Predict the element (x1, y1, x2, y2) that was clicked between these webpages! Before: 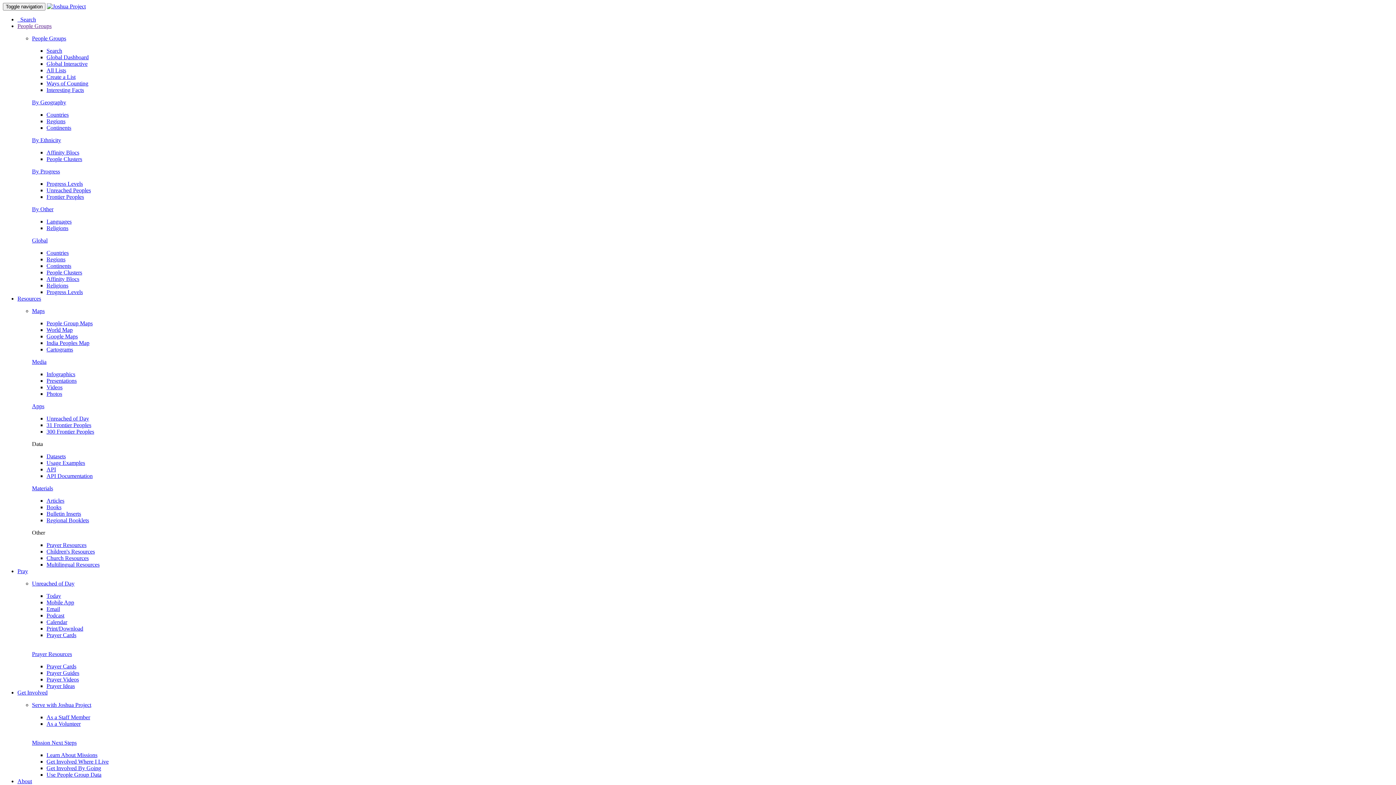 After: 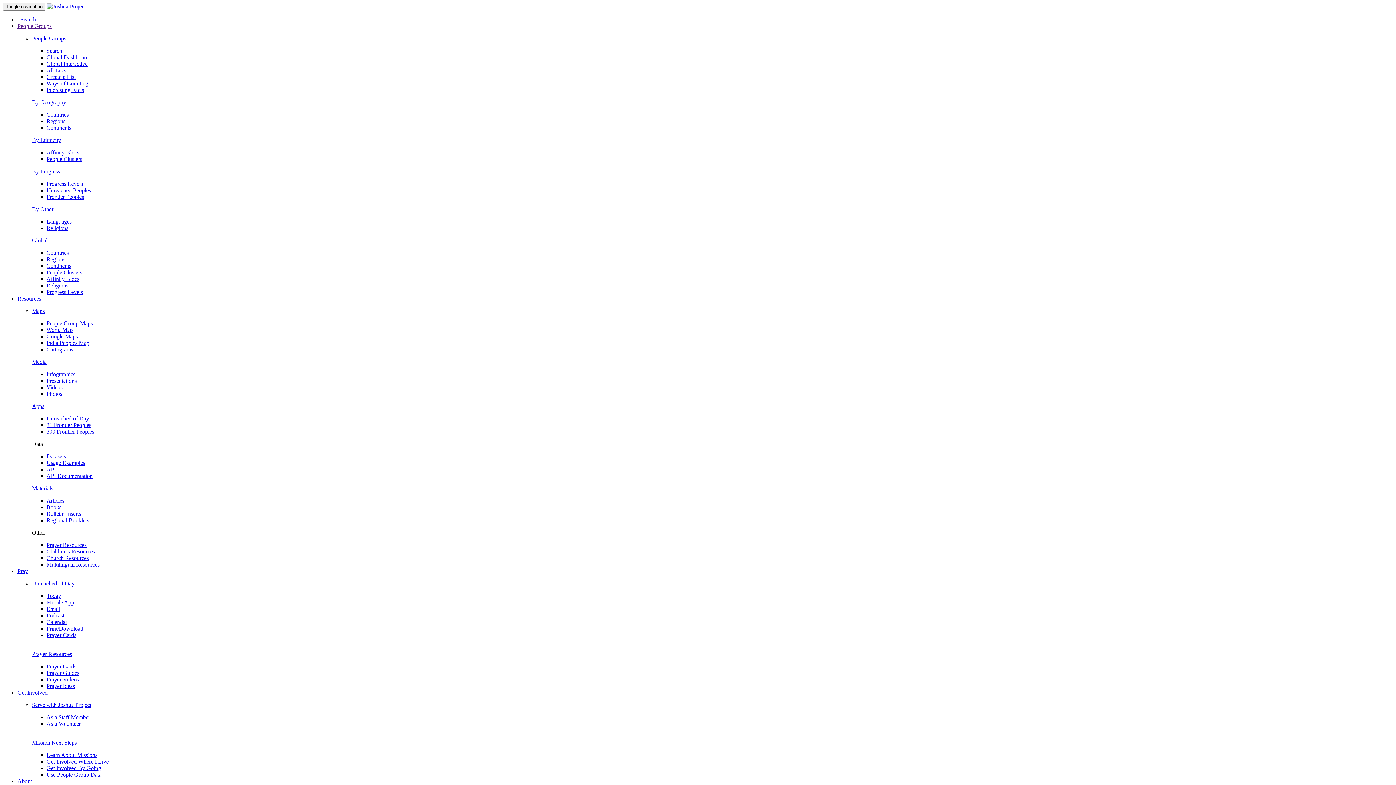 Action: label: Continents bbox: (46, 262, 71, 269)